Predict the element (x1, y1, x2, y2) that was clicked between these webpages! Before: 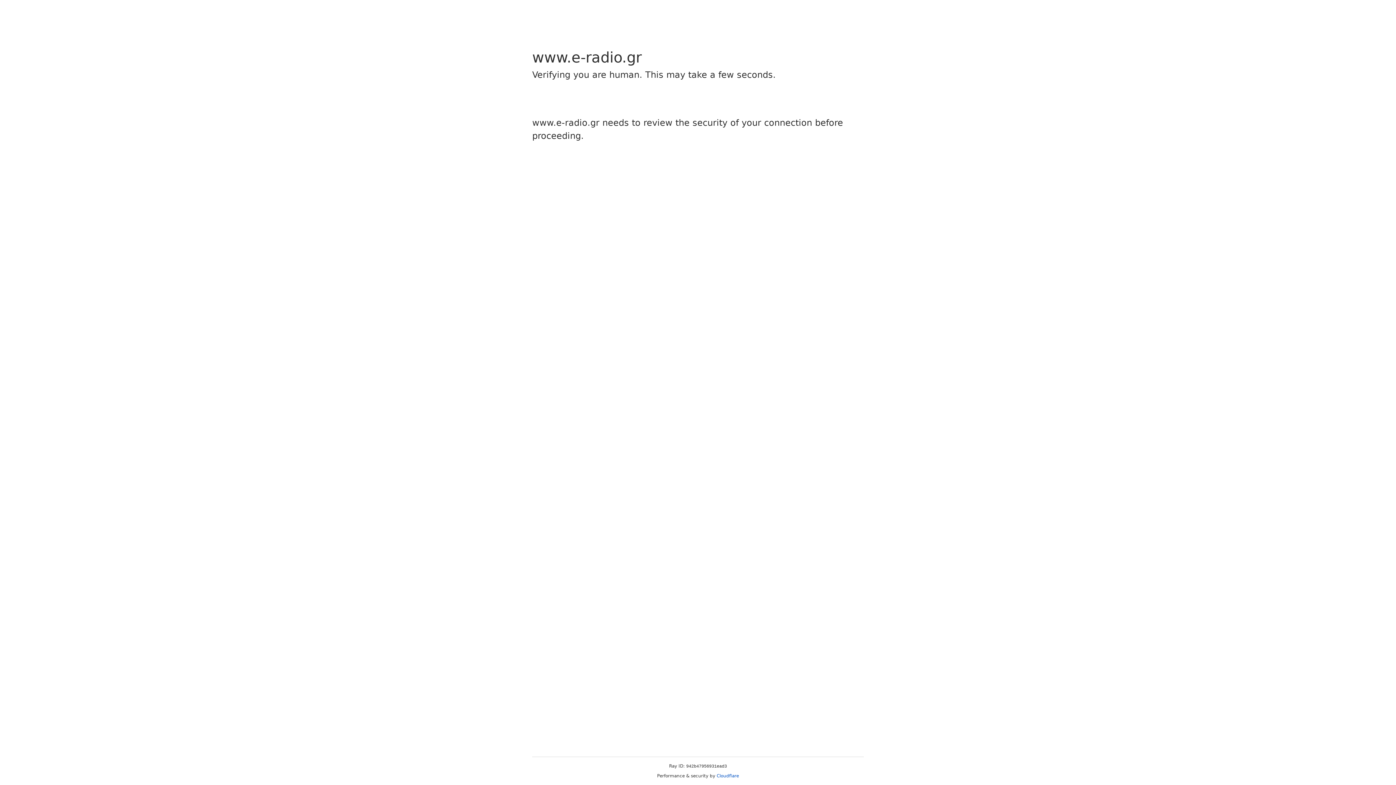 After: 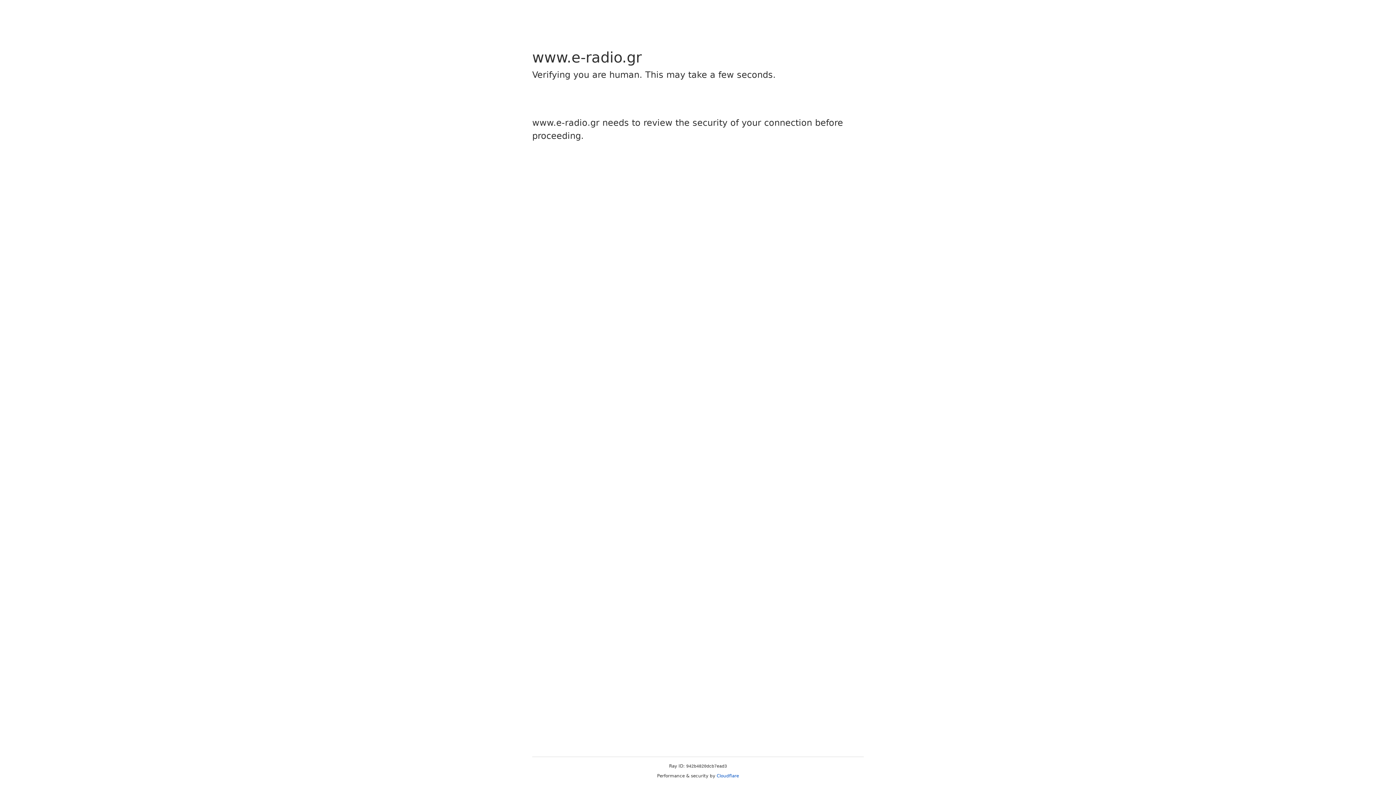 Action: bbox: (716, 773, 739, 778) label: Cloudflare